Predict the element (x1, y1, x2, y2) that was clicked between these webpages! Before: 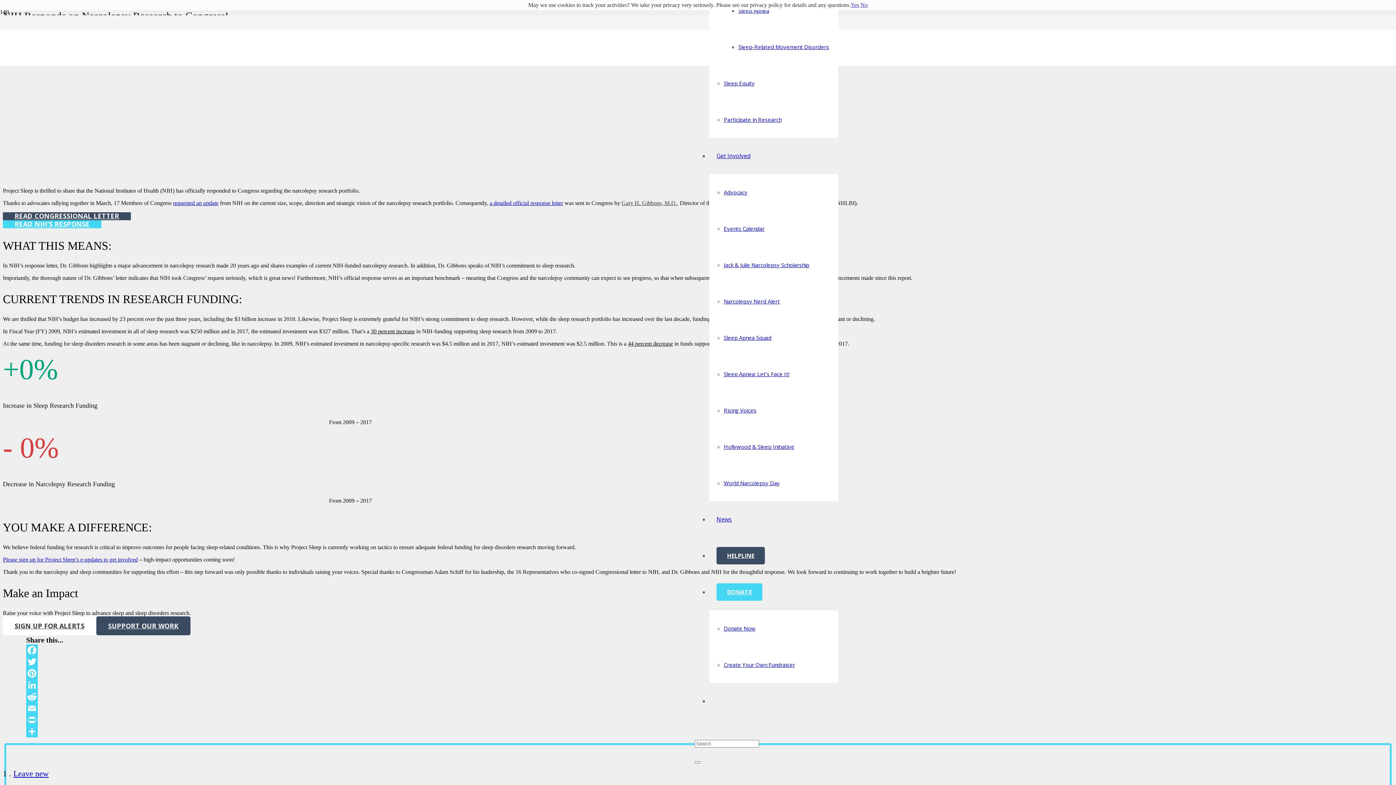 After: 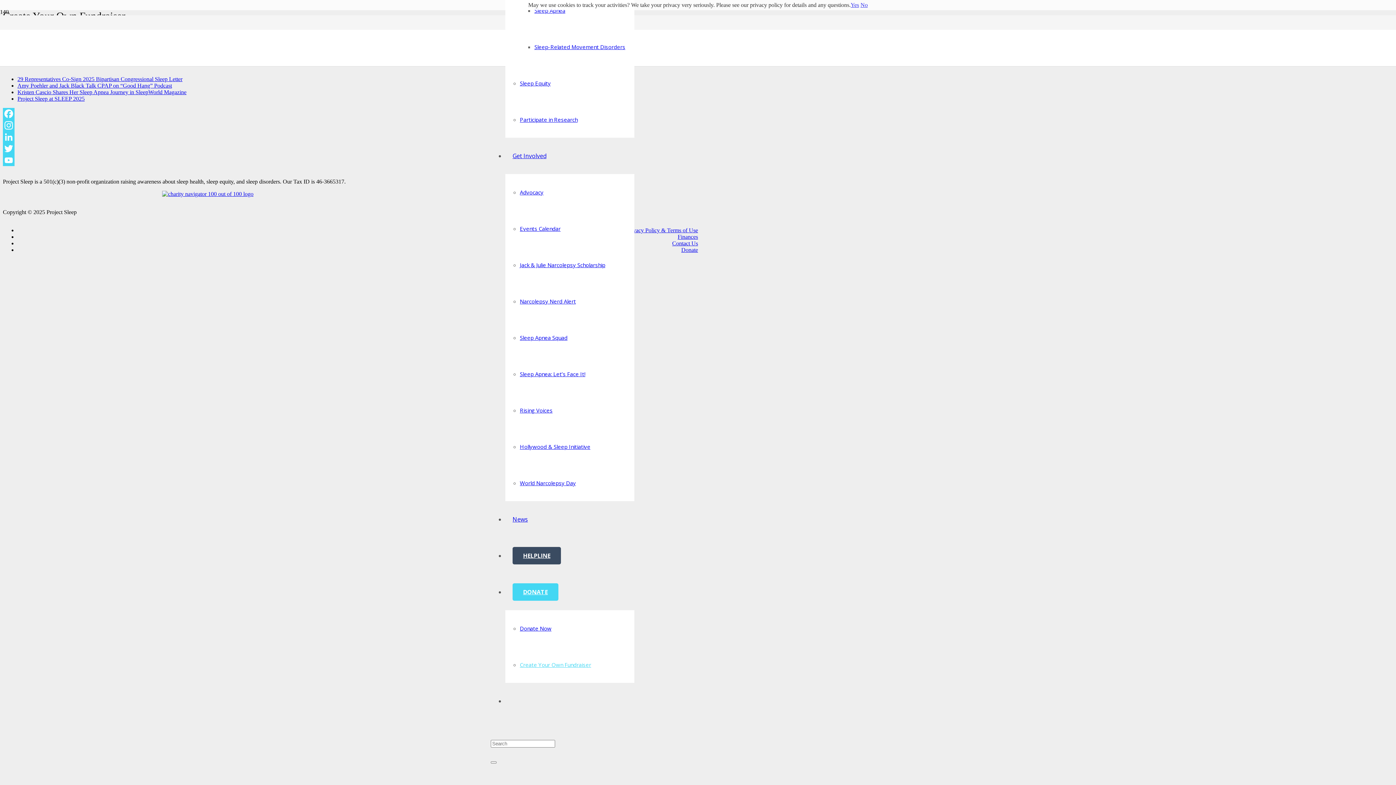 Action: label: Create Your Own Fundraiser bbox: (724, 661, 795, 668)